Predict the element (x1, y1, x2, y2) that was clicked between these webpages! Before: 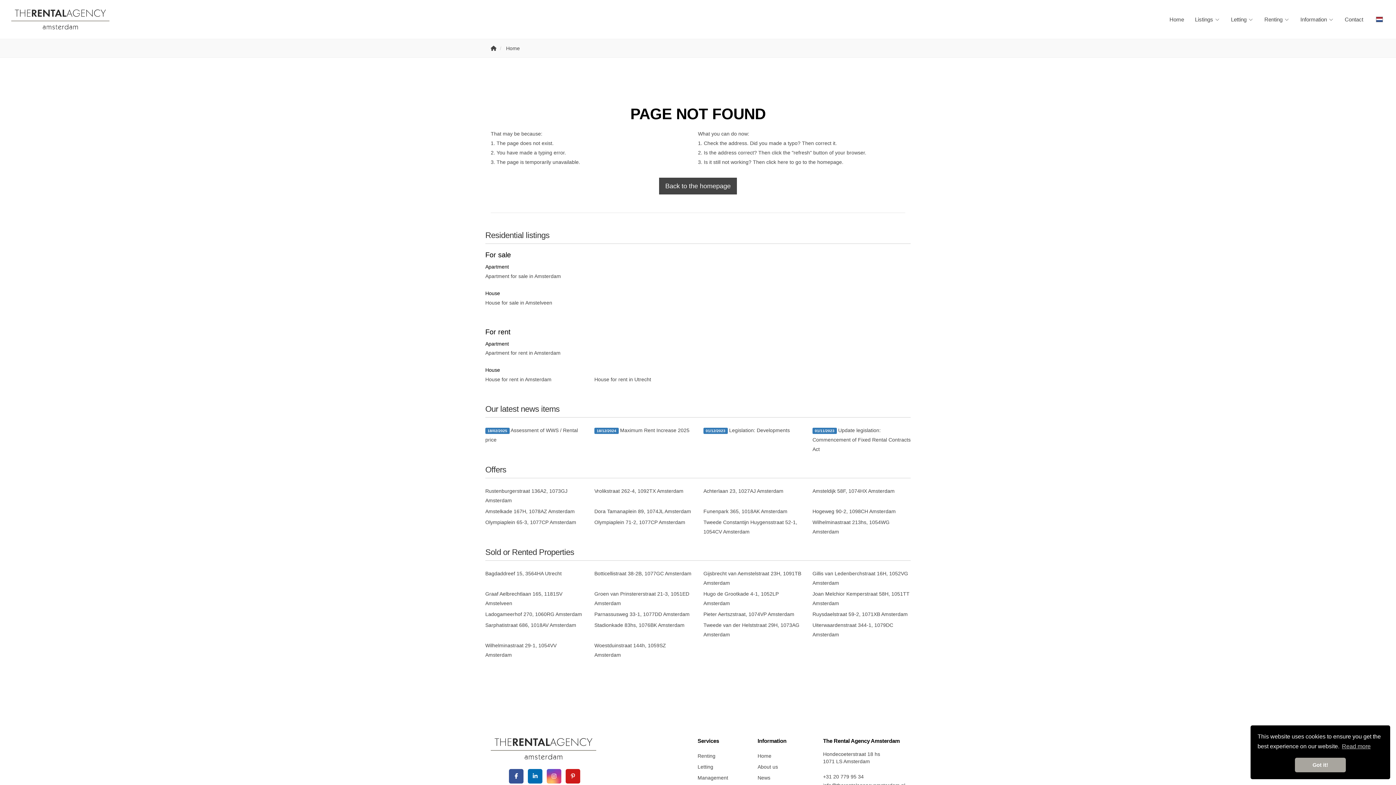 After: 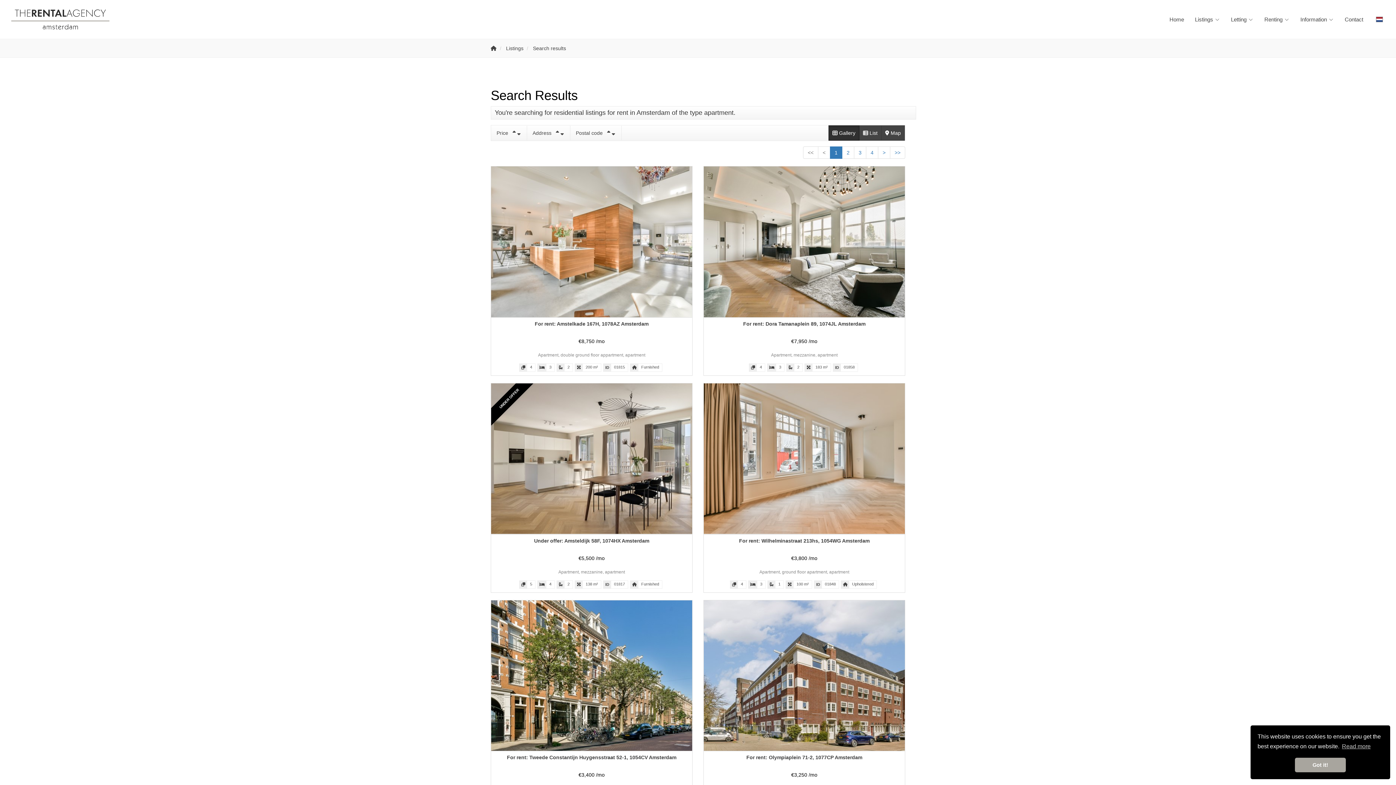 Action: bbox: (485, 347, 583, 358) label: Apartment for rent in Amsterdam